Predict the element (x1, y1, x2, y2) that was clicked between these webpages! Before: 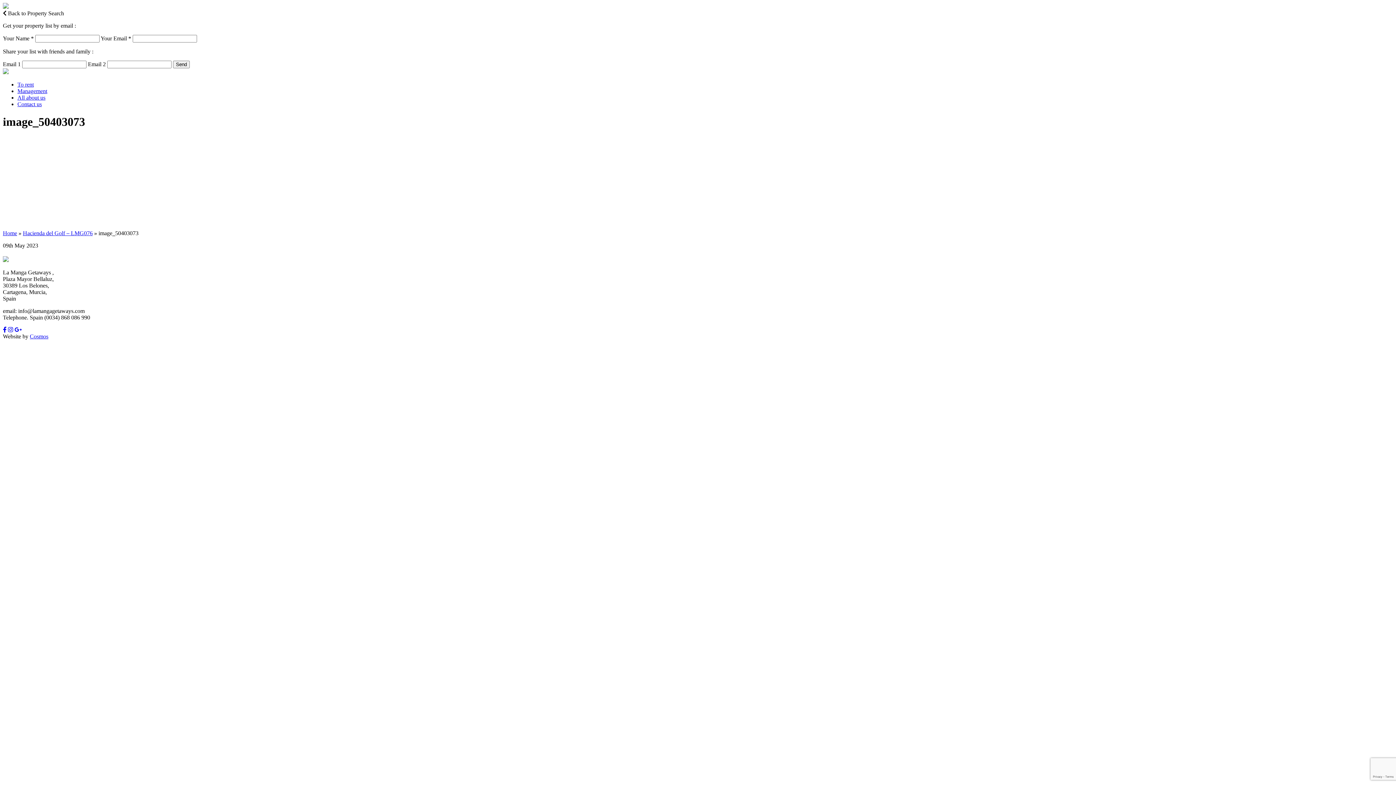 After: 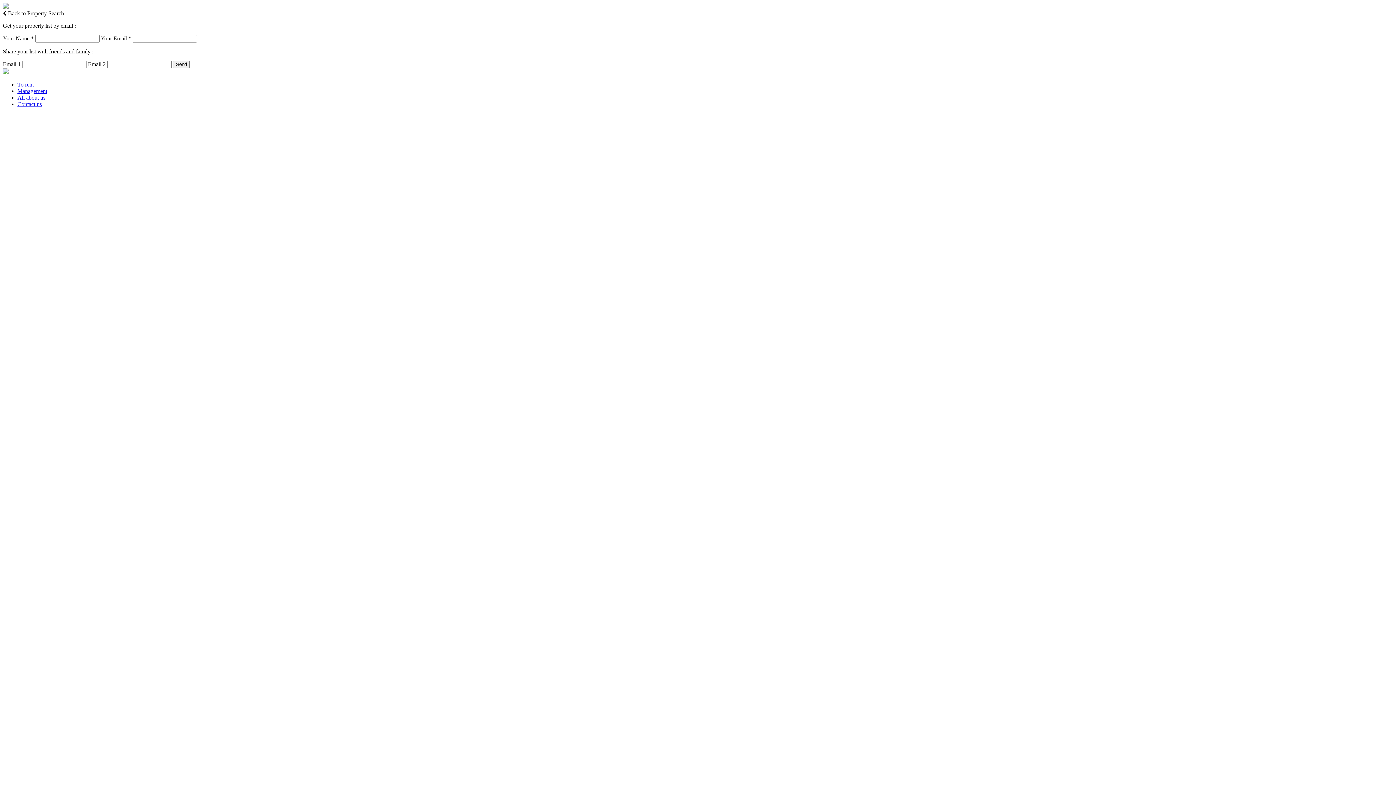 Action: bbox: (2, 257, 8, 263)